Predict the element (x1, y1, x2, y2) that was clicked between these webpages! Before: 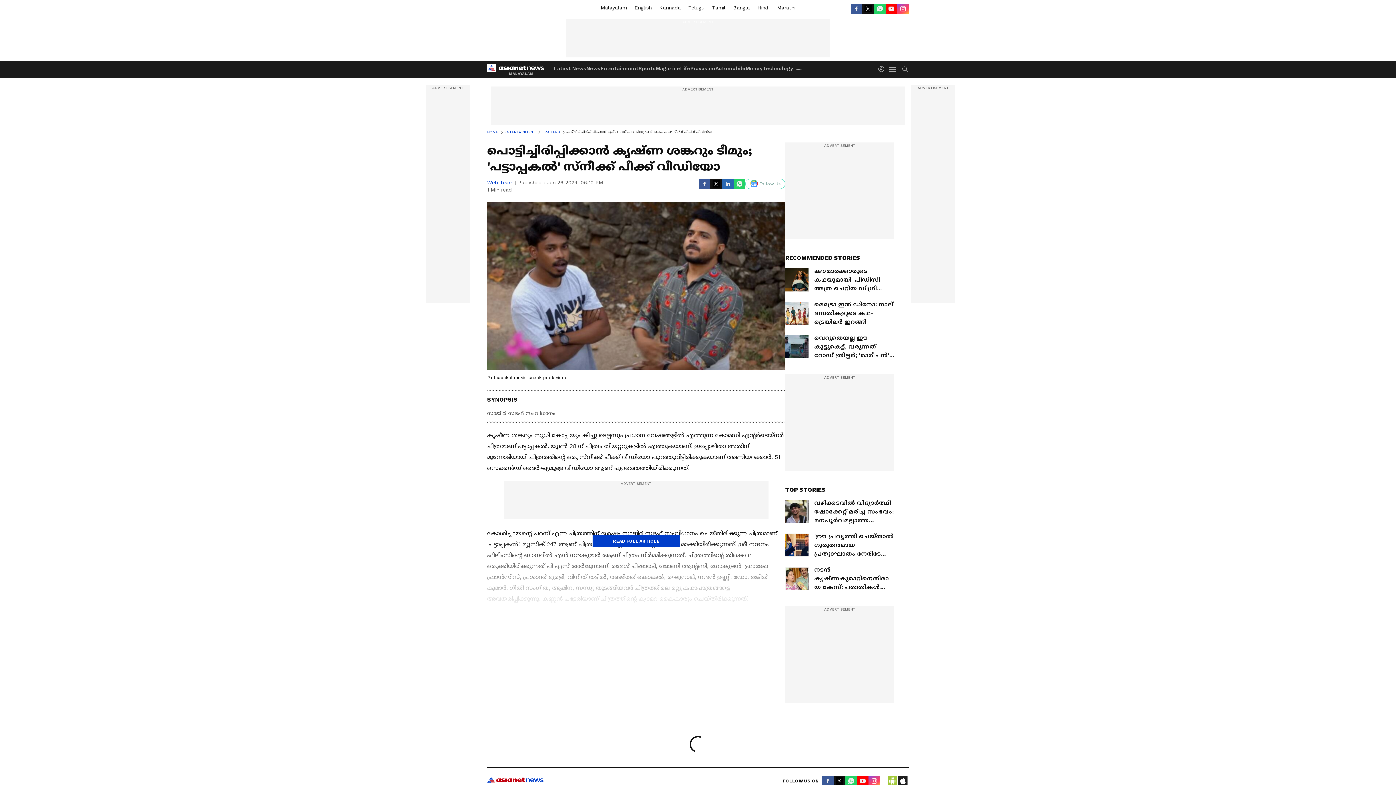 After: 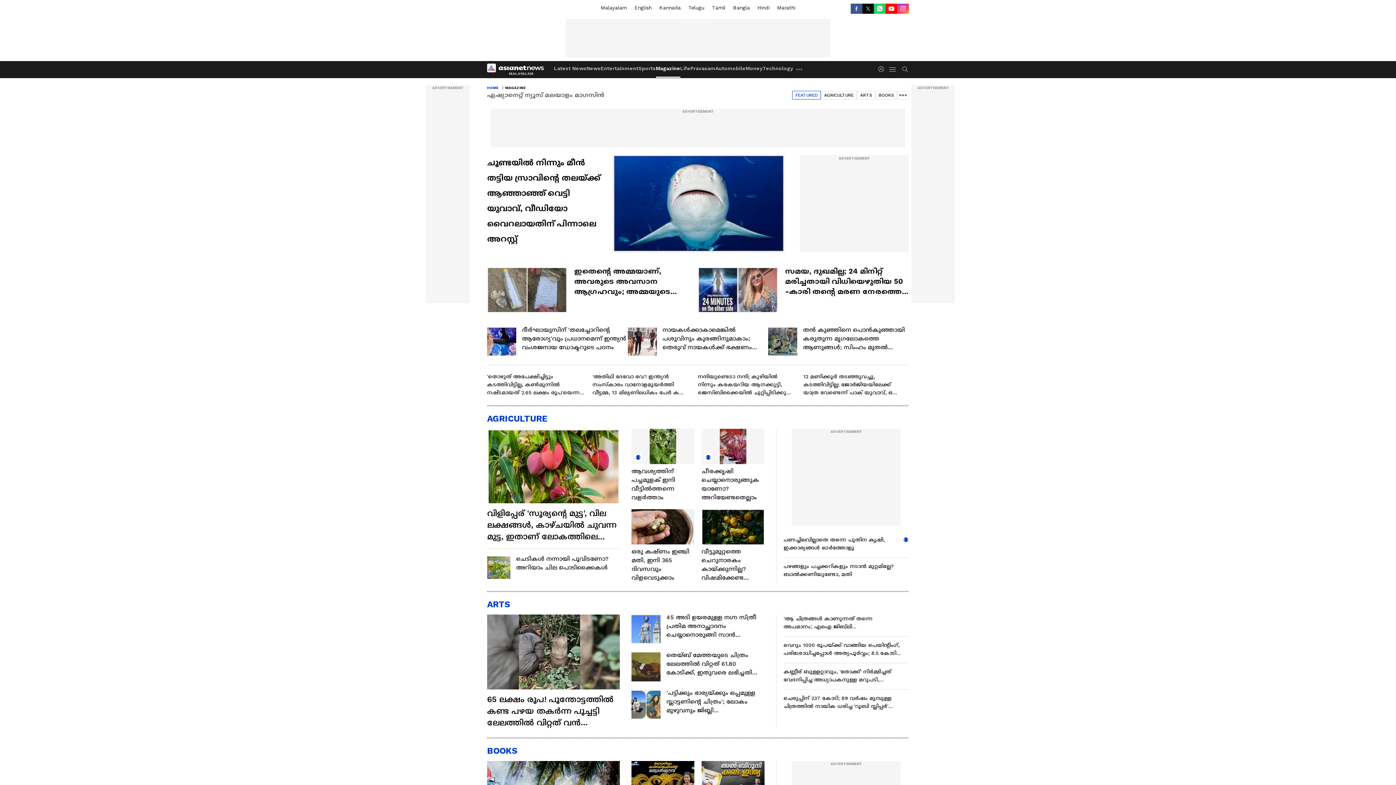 Action: bbox: (656, 61, 680, 77) label: Magazine